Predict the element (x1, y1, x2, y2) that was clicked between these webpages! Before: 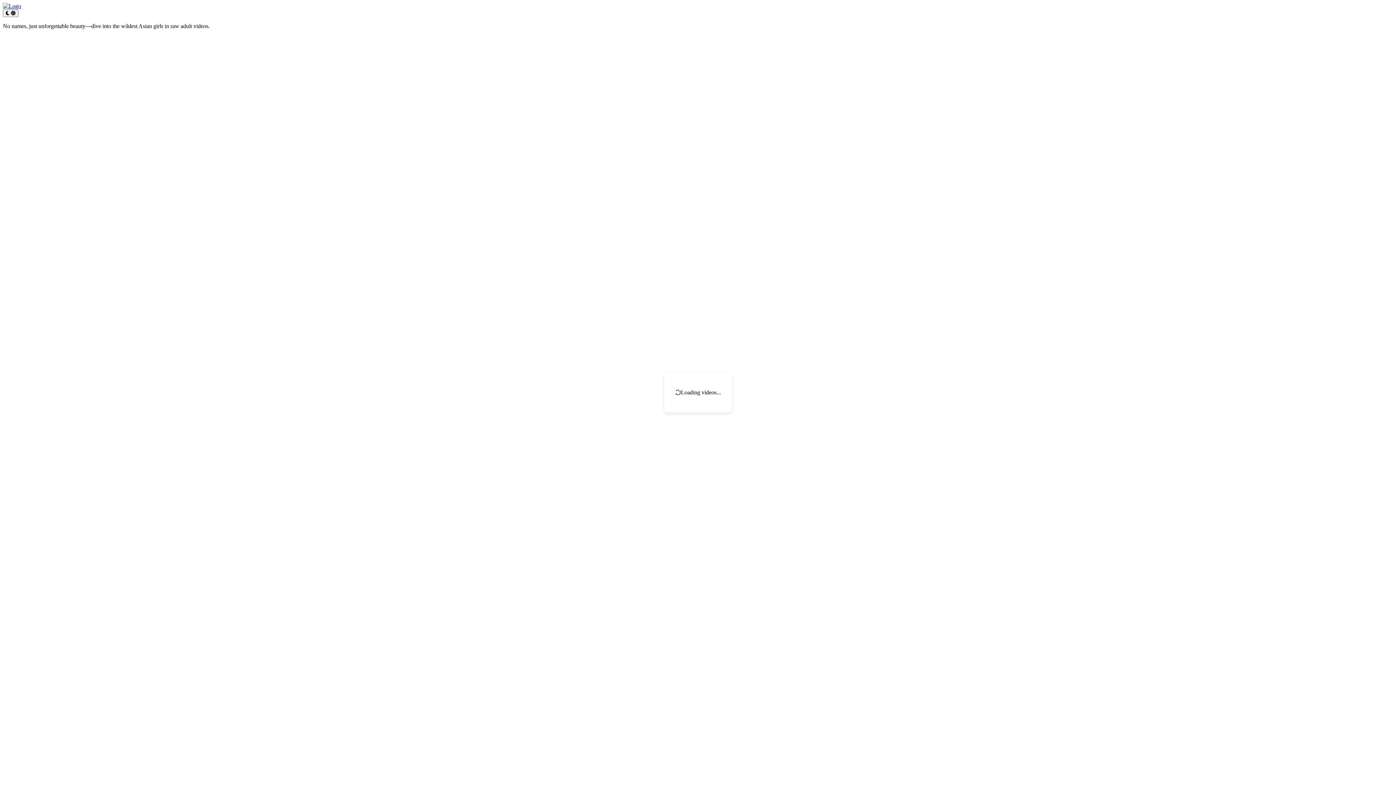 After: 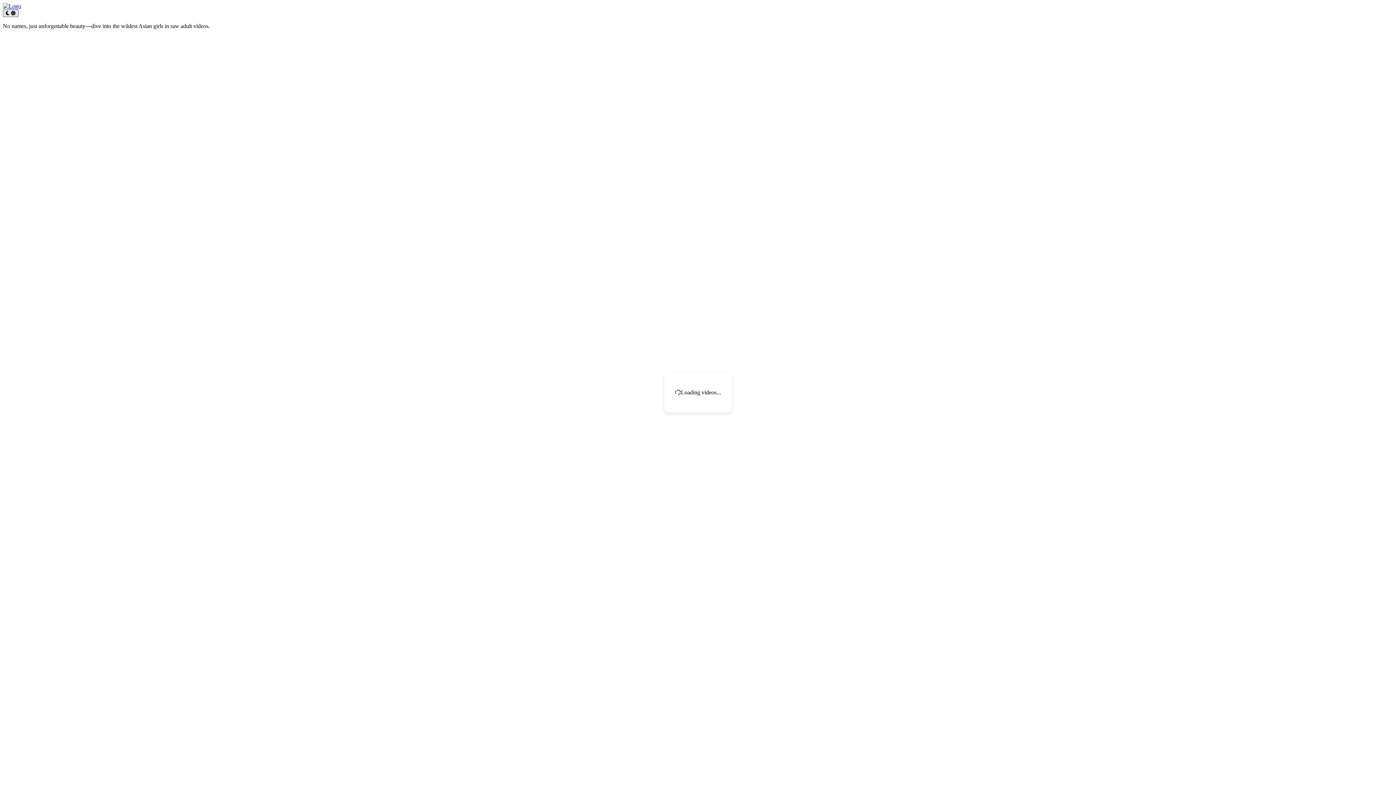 Action: label: Toggle theme bbox: (2, 9, 18, 17)